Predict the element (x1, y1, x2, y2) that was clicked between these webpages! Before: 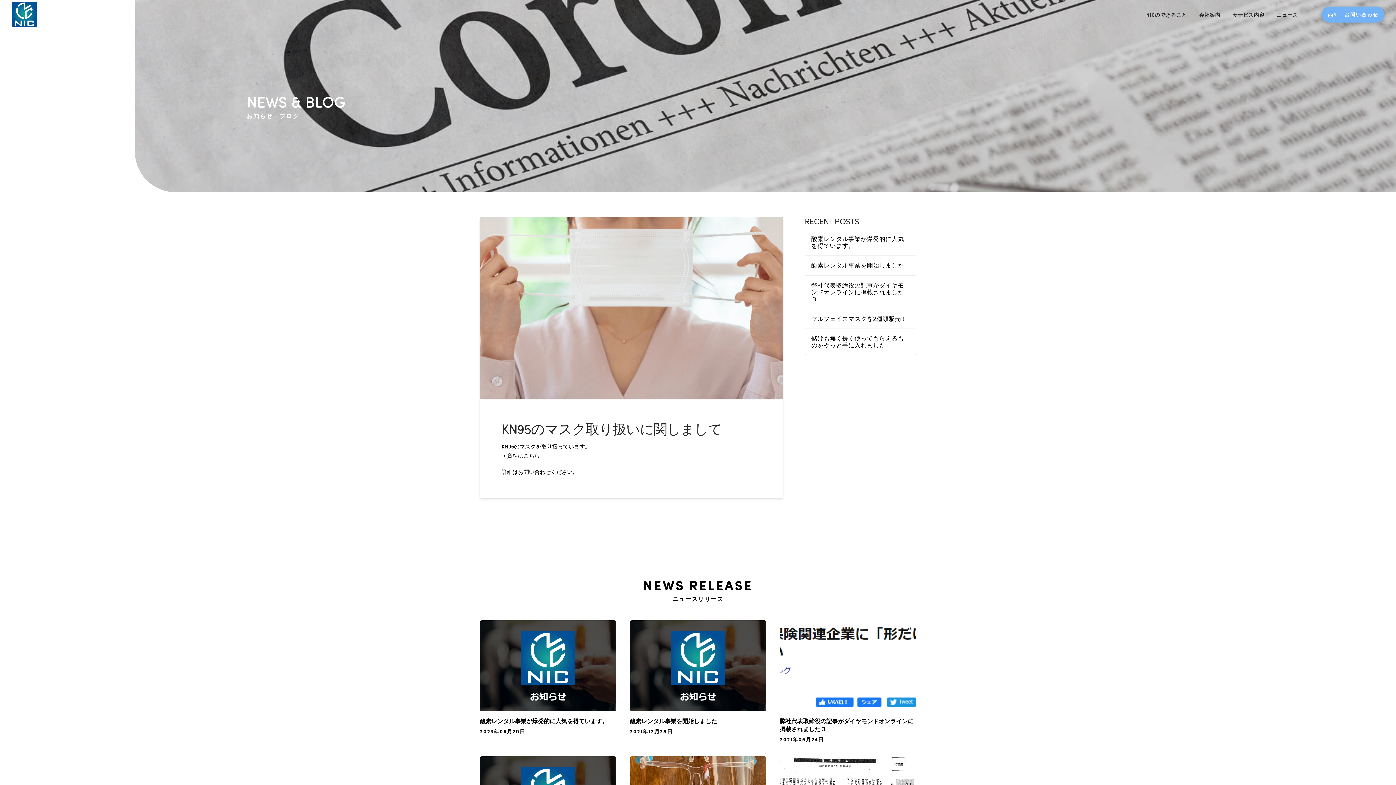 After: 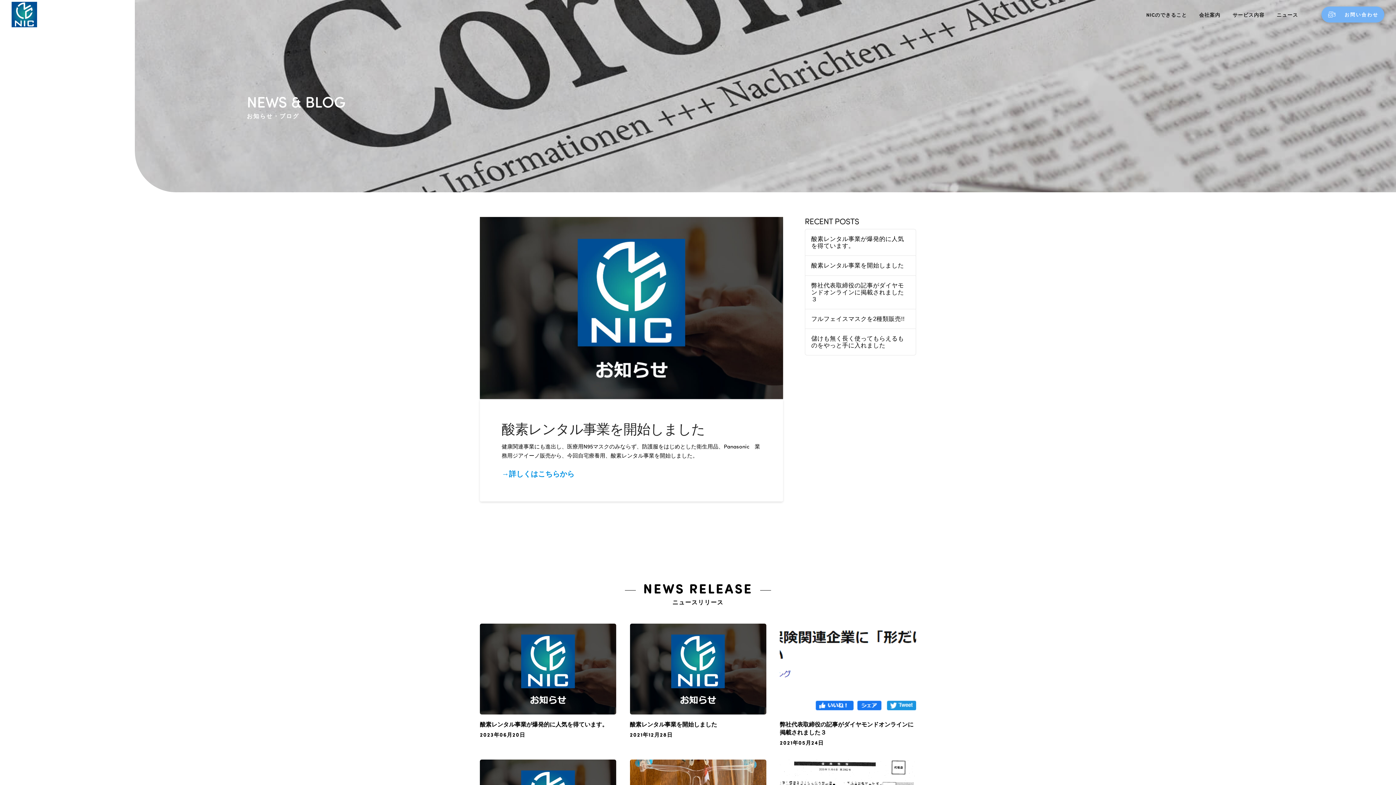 Action: label: 酸素レンタル事業を開始しました bbox: (630, 717, 717, 724)